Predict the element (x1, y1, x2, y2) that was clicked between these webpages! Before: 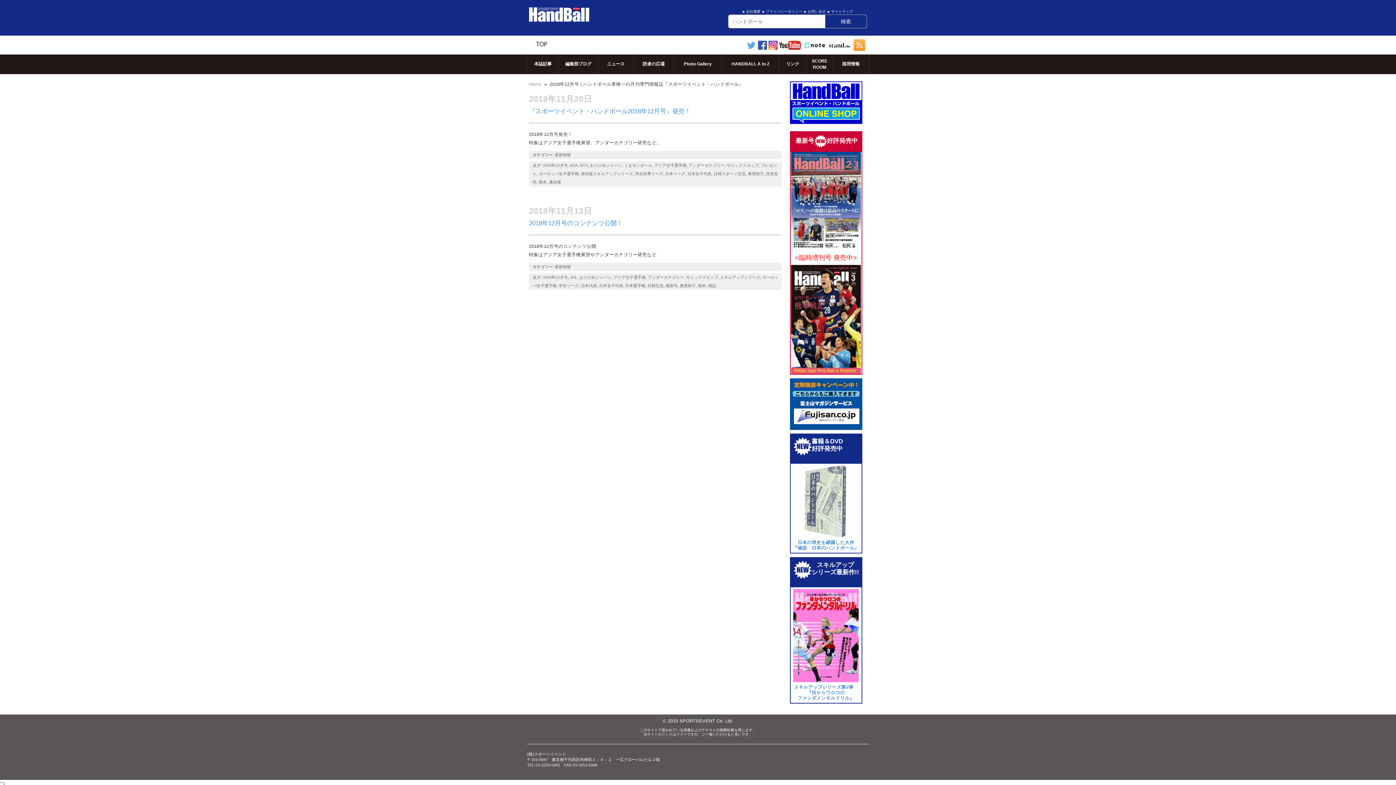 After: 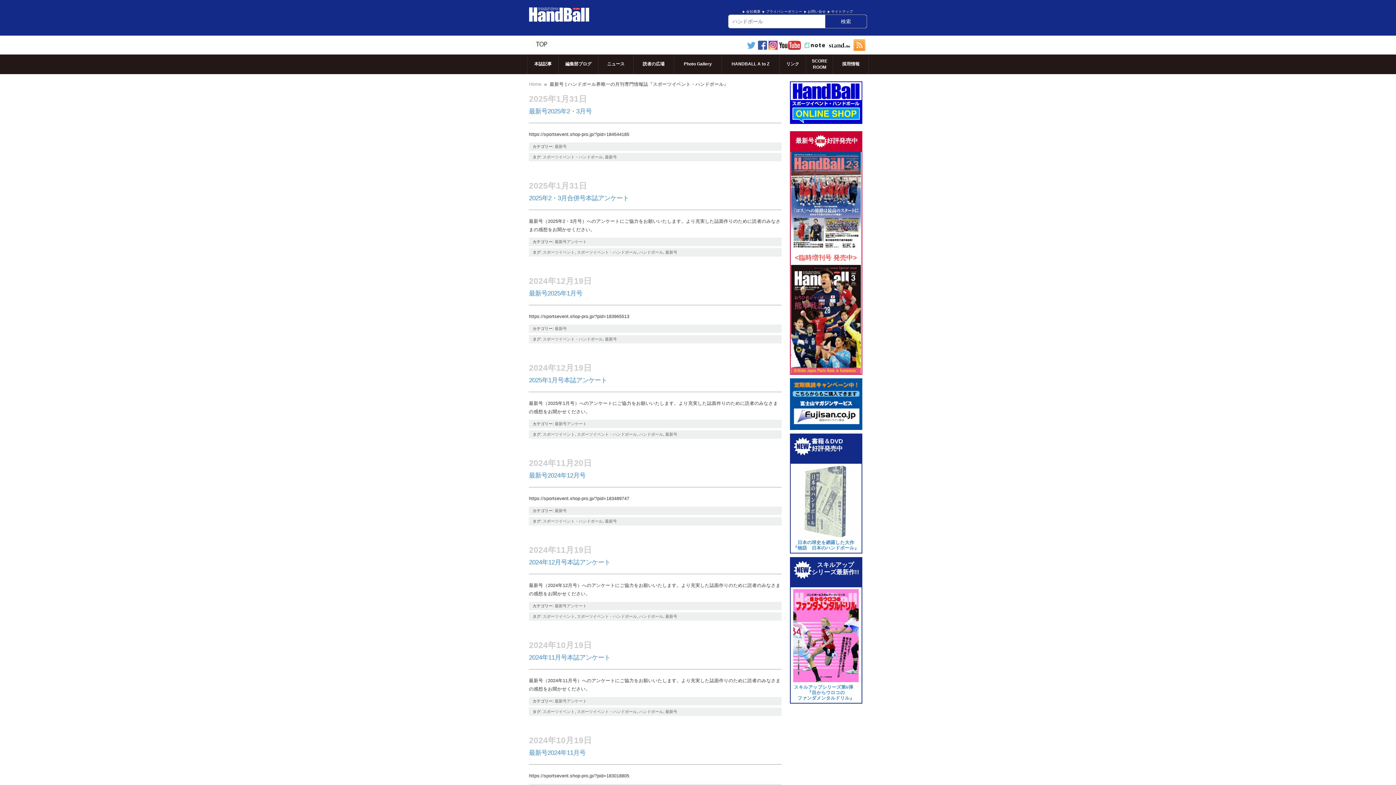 Action: bbox: (665, 283, 677, 288) label: 最新号